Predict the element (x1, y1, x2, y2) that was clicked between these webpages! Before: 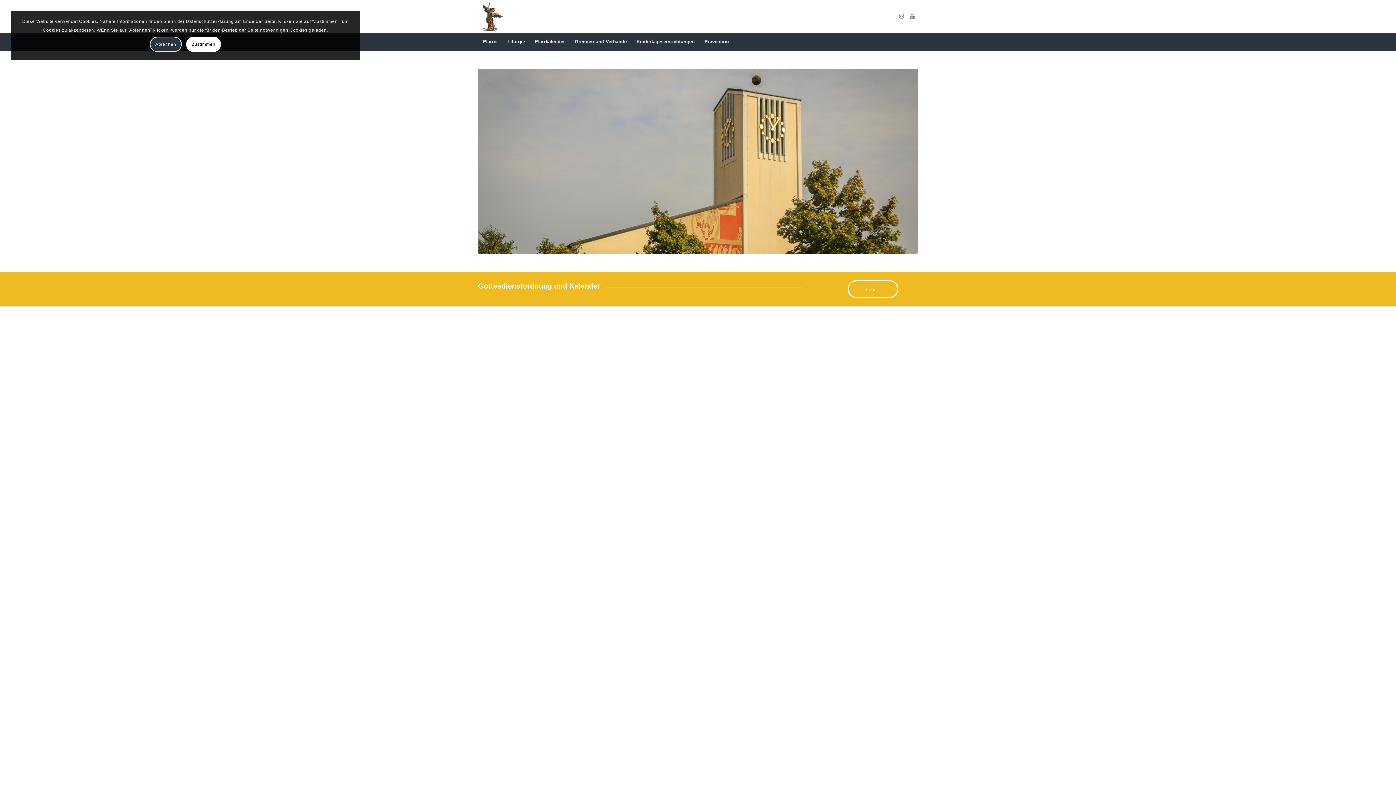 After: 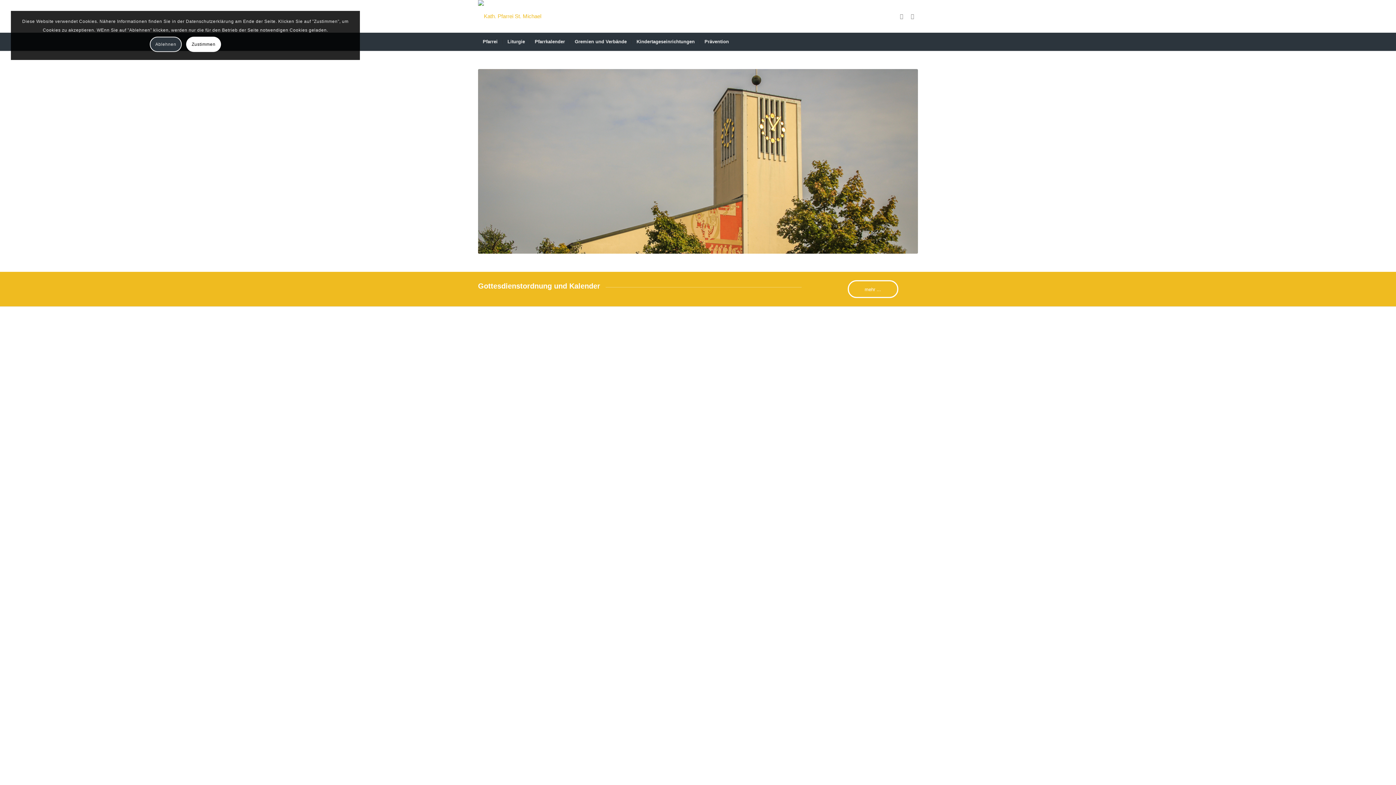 Action: bbox: (478, 0, 503, 32)